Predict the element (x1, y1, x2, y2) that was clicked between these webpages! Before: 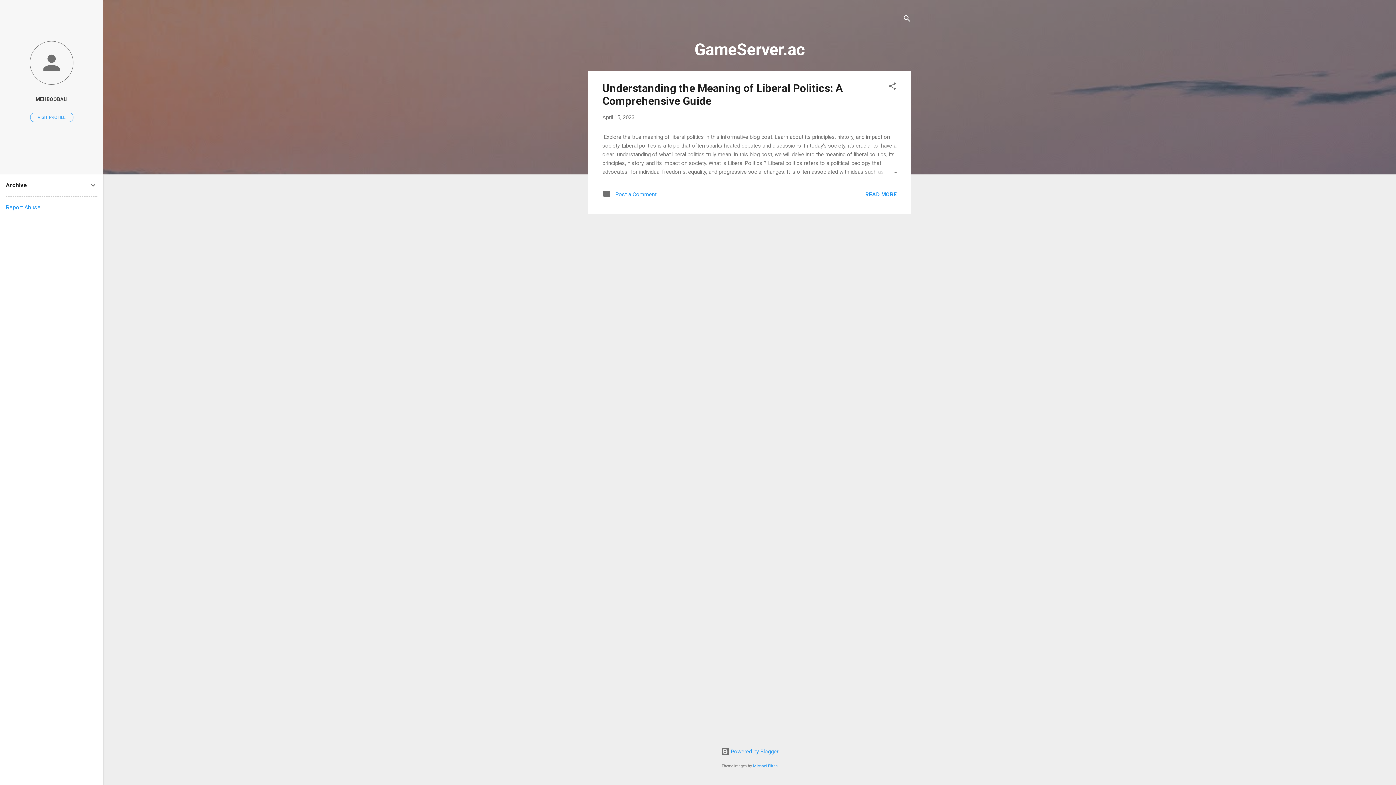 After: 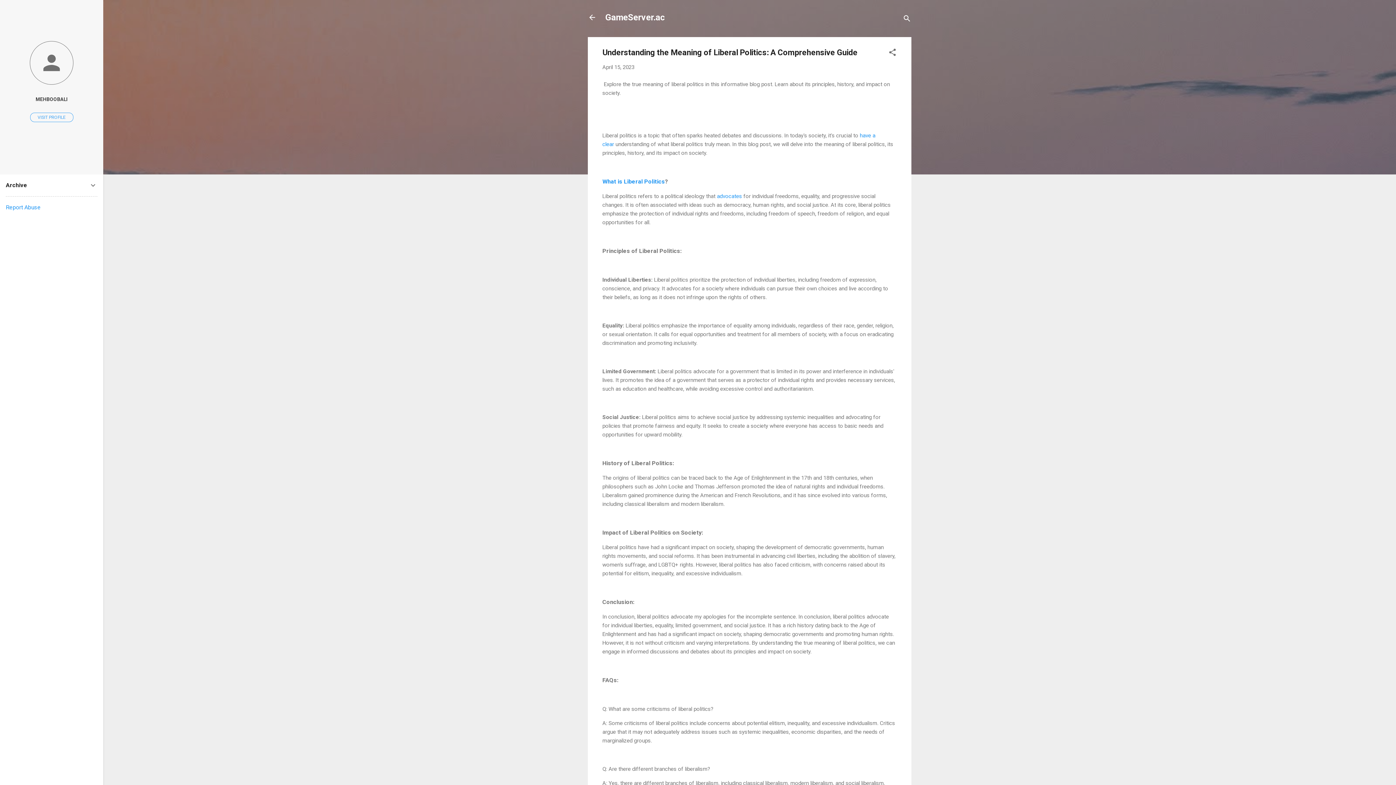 Action: bbox: (602, 114, 634, 120) label: April 15, 2023